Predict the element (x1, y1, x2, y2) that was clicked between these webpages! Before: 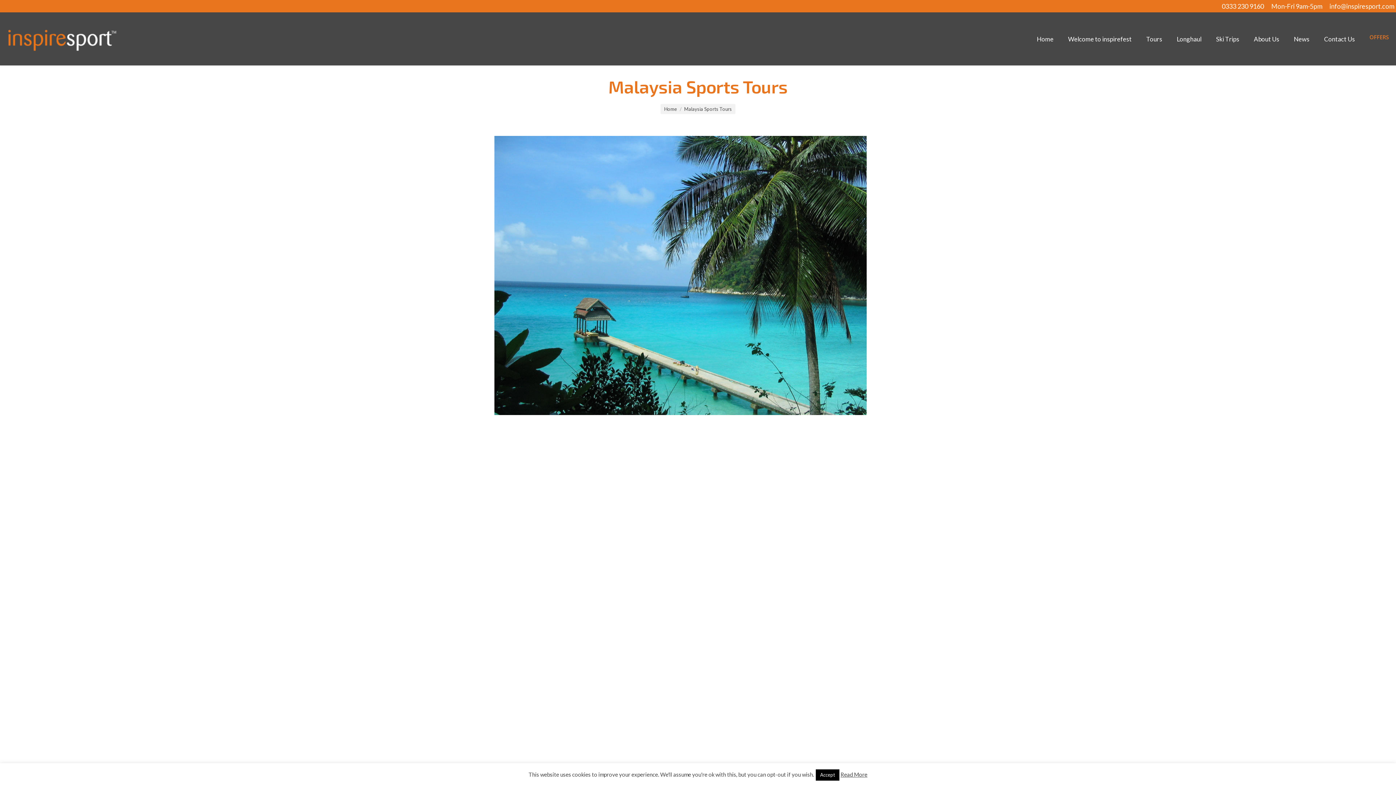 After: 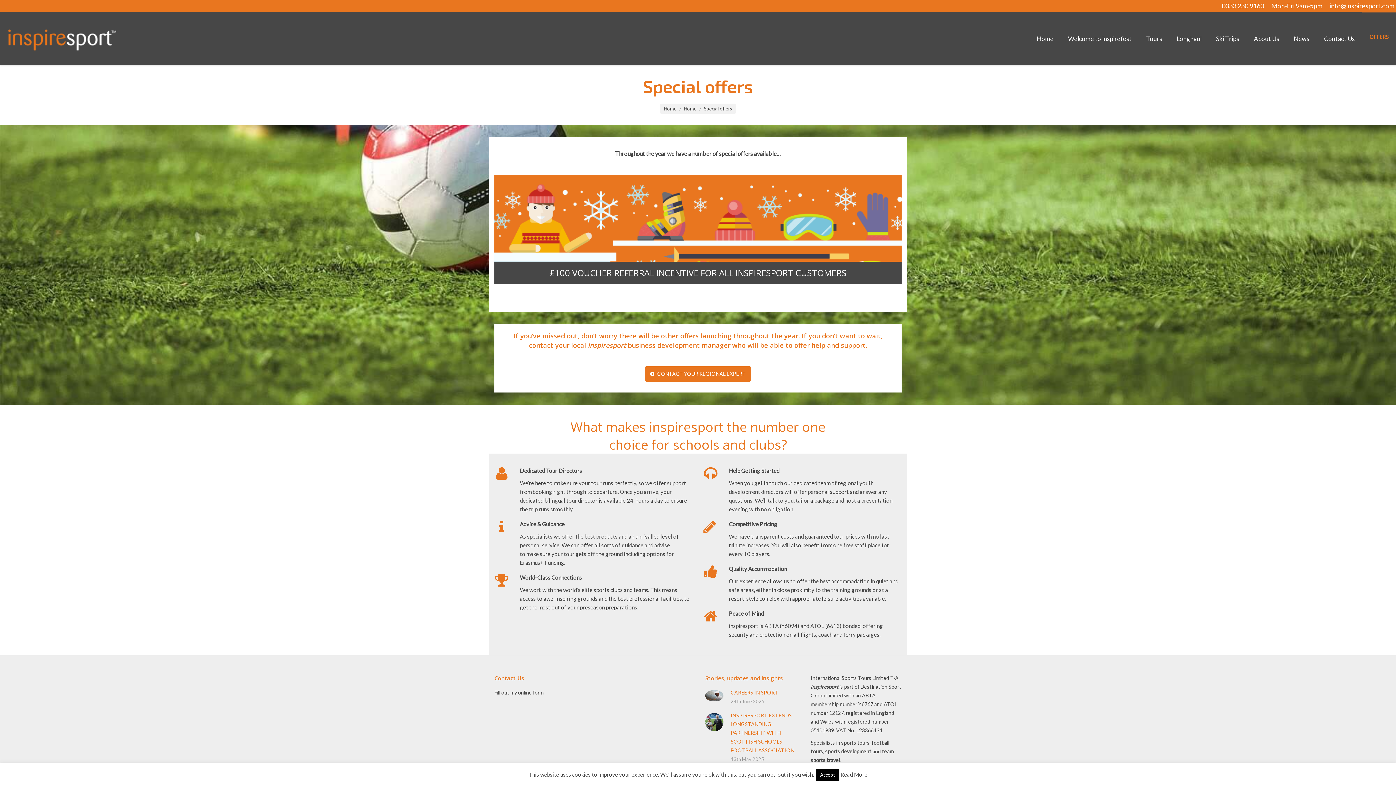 Action: label: OFFERS bbox: (1362, 12, 1396, 65)